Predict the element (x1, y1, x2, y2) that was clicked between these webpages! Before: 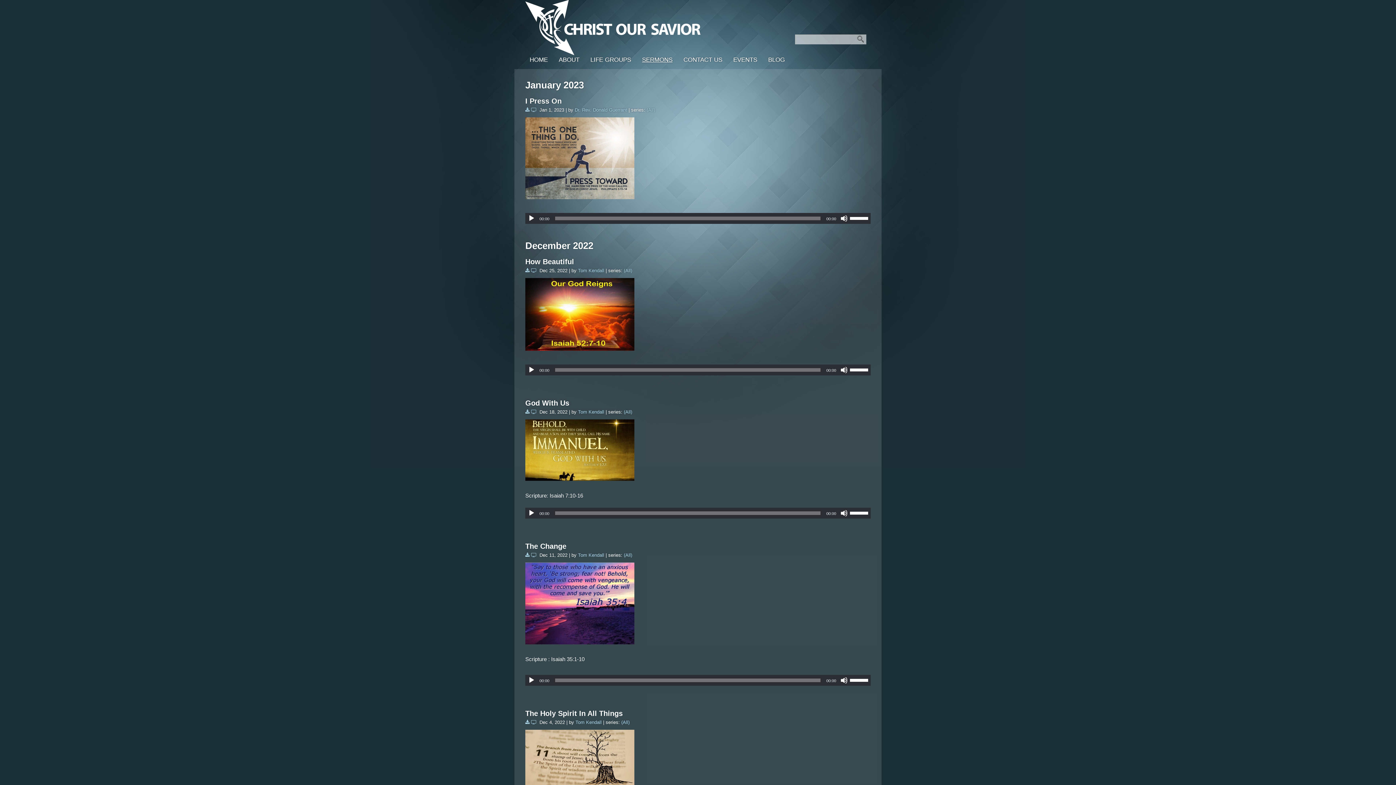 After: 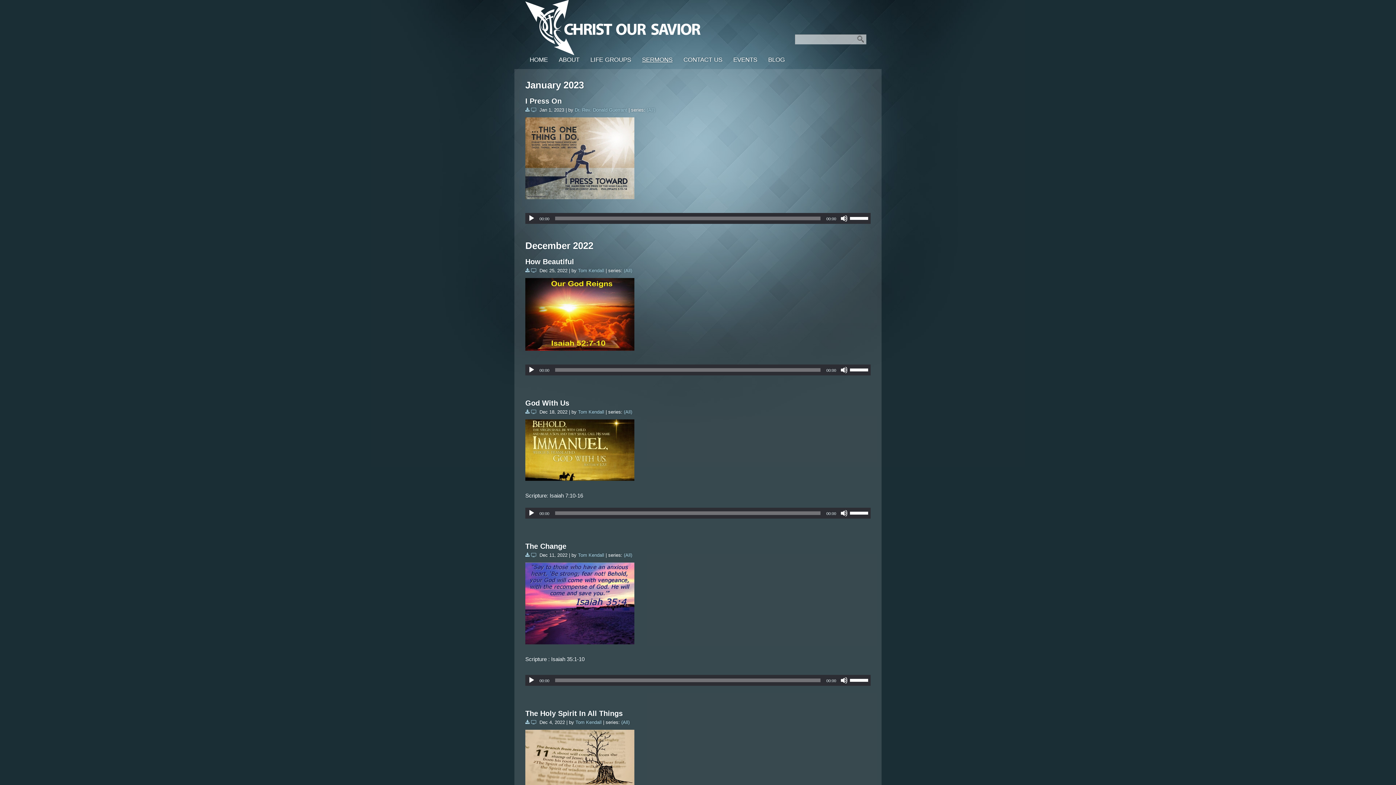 Action: bbox: (531, 268, 536, 273)